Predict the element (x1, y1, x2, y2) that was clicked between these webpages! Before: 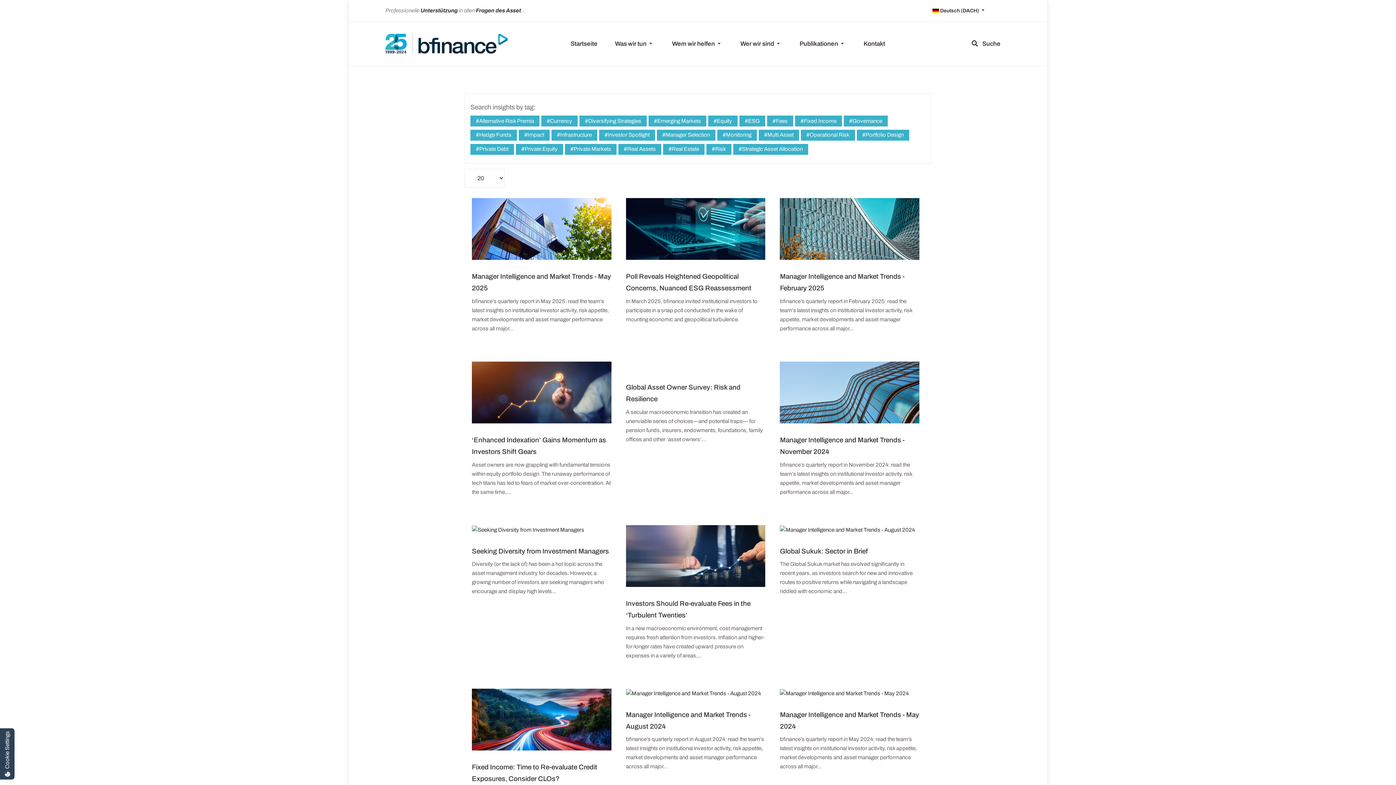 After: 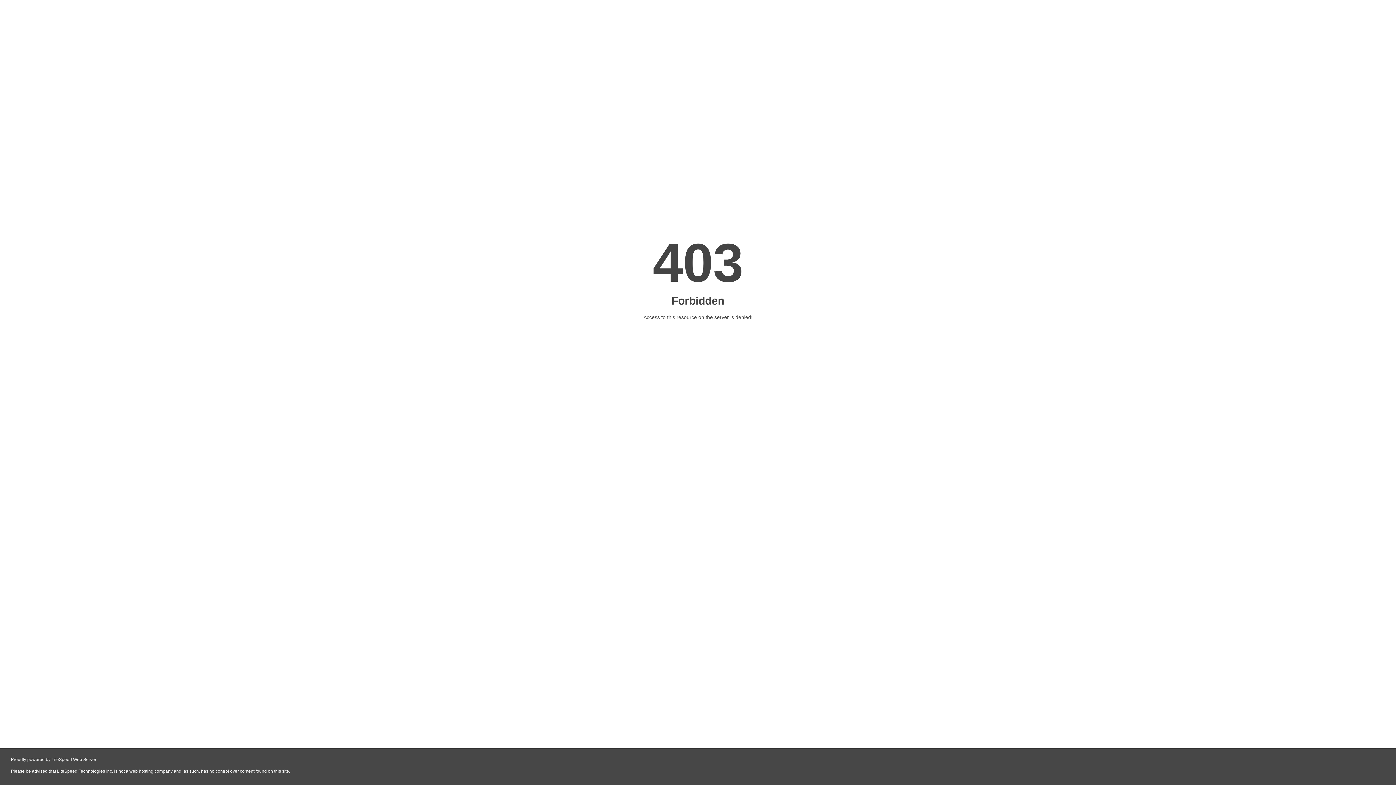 Action: bbox: (780, 689, 919, 698)